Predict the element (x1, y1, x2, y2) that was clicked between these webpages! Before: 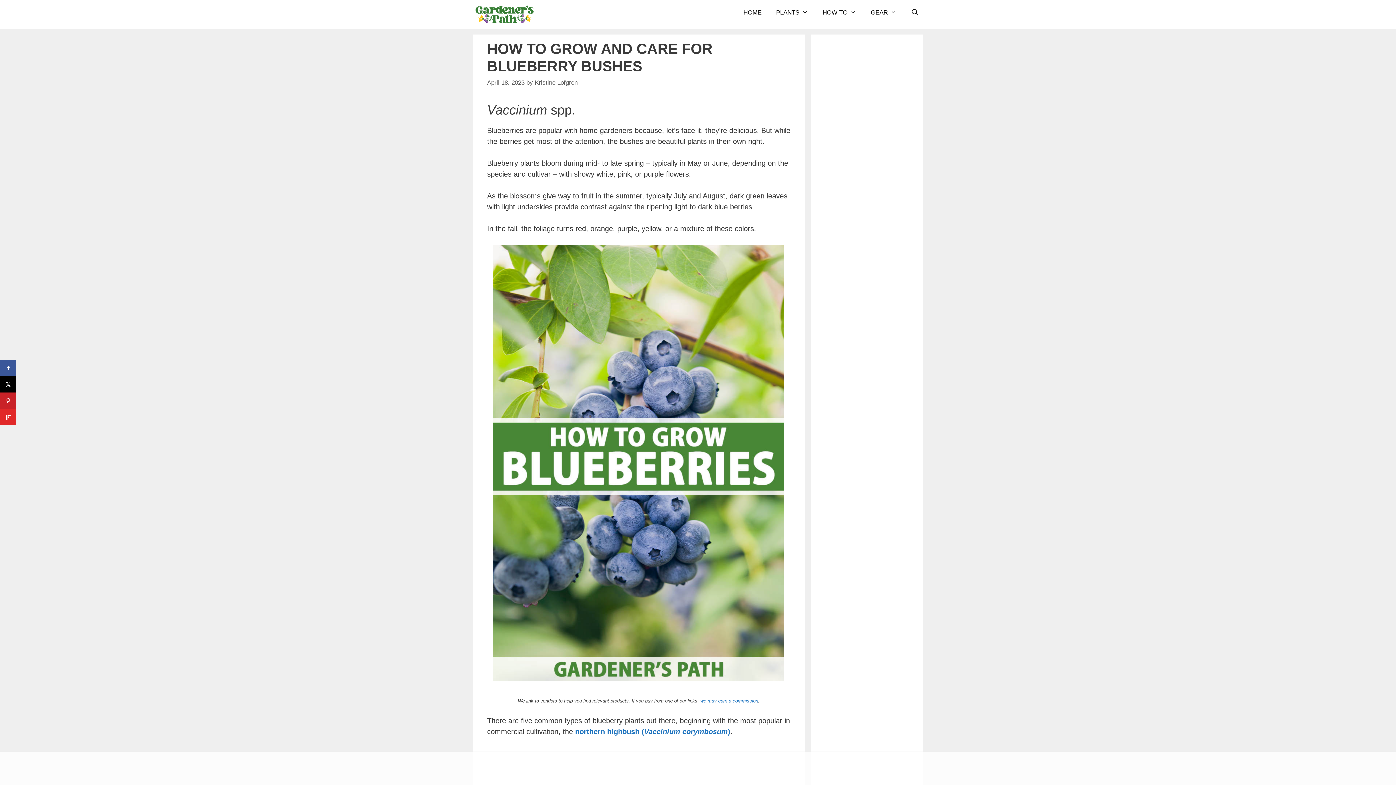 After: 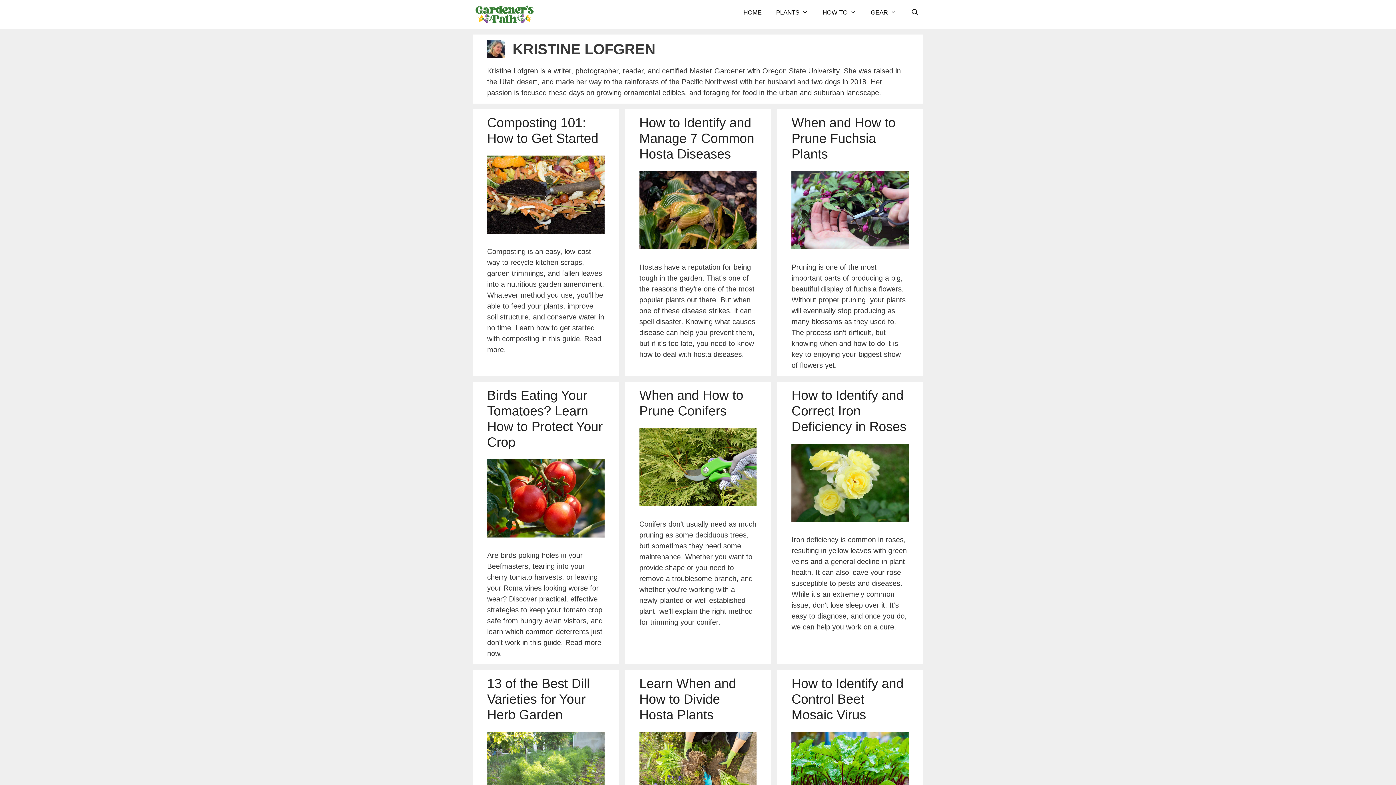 Action: bbox: (534, 79, 577, 86) label: Kristine Lofgren